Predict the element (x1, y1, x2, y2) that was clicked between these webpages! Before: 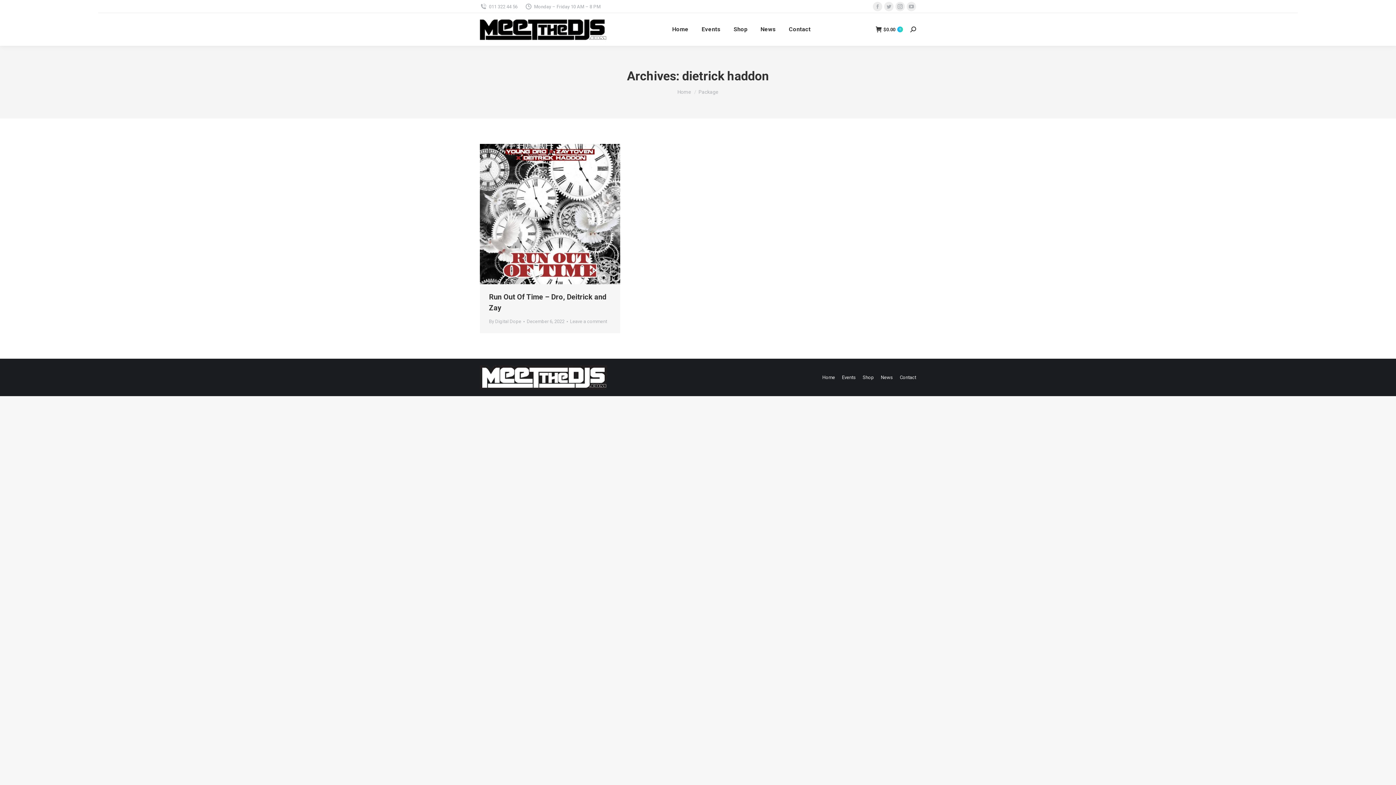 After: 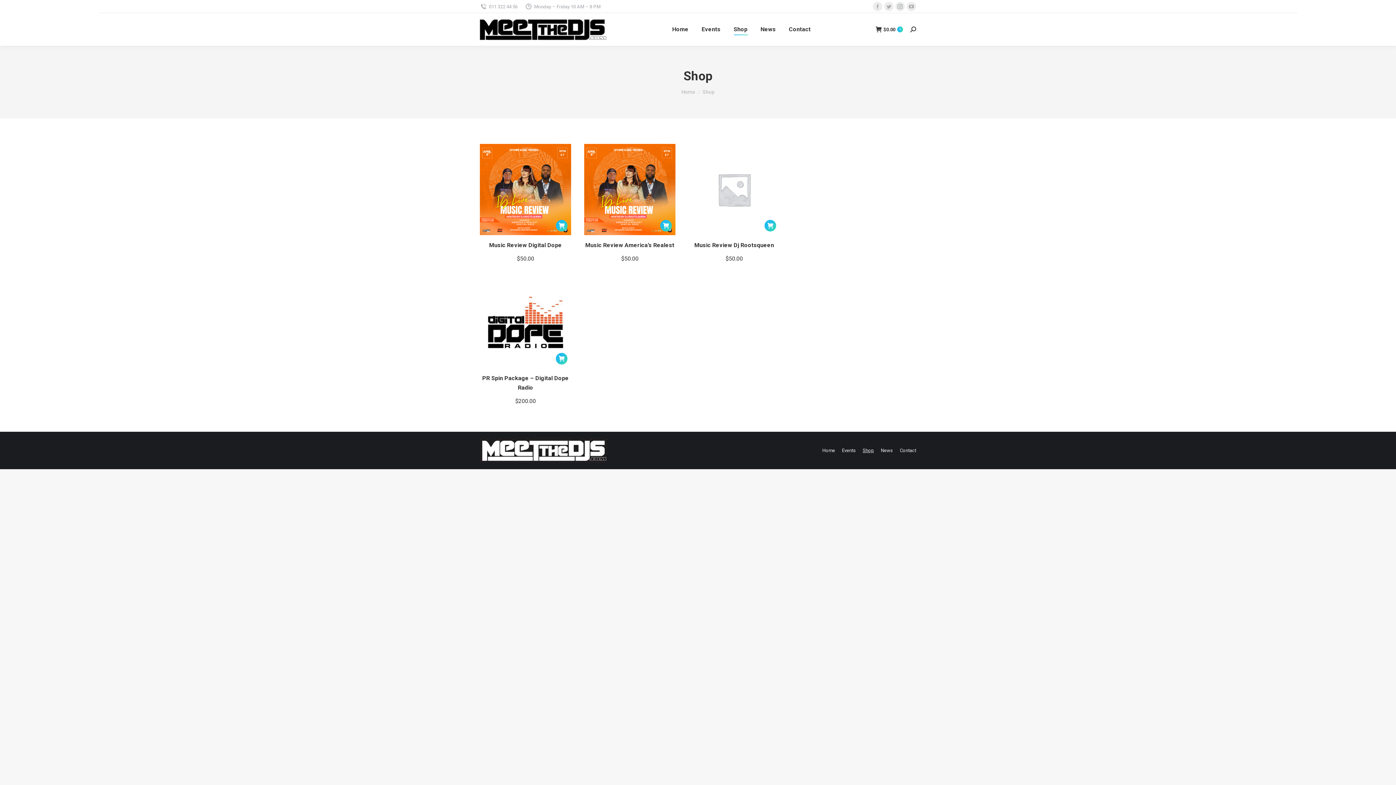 Action: label: Shop bbox: (862, 373, 874, 382)